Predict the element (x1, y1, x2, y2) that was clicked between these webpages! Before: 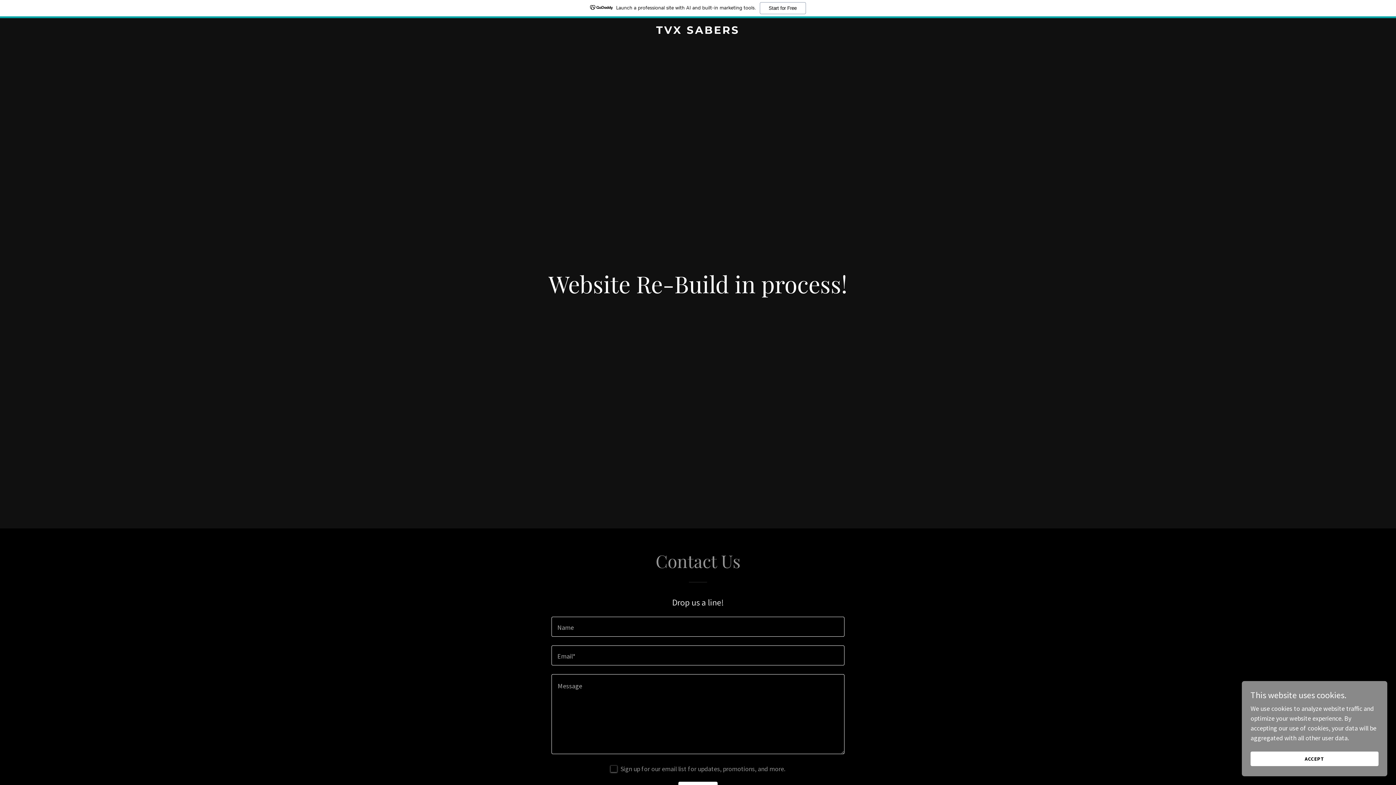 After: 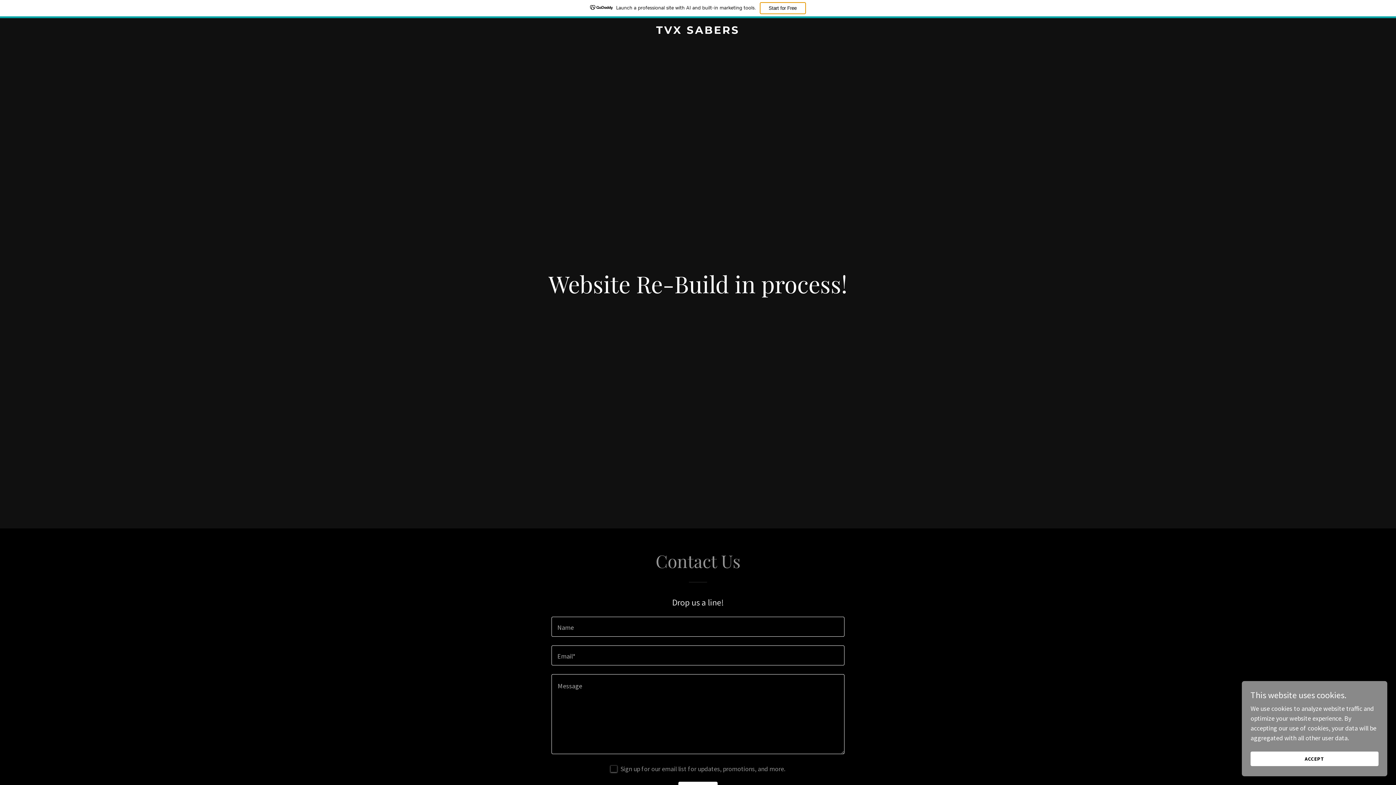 Action: bbox: (759, 2, 806, 14) label: Start for Free